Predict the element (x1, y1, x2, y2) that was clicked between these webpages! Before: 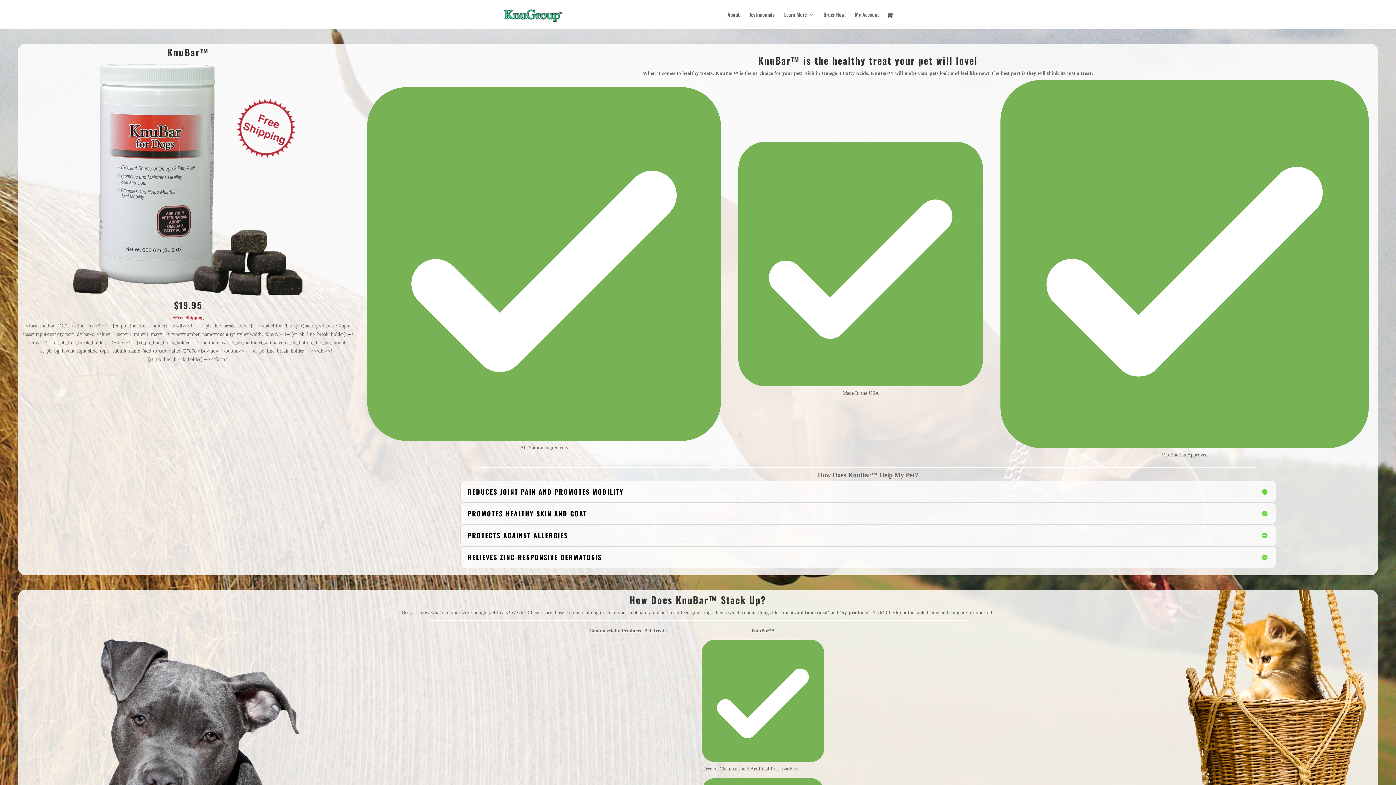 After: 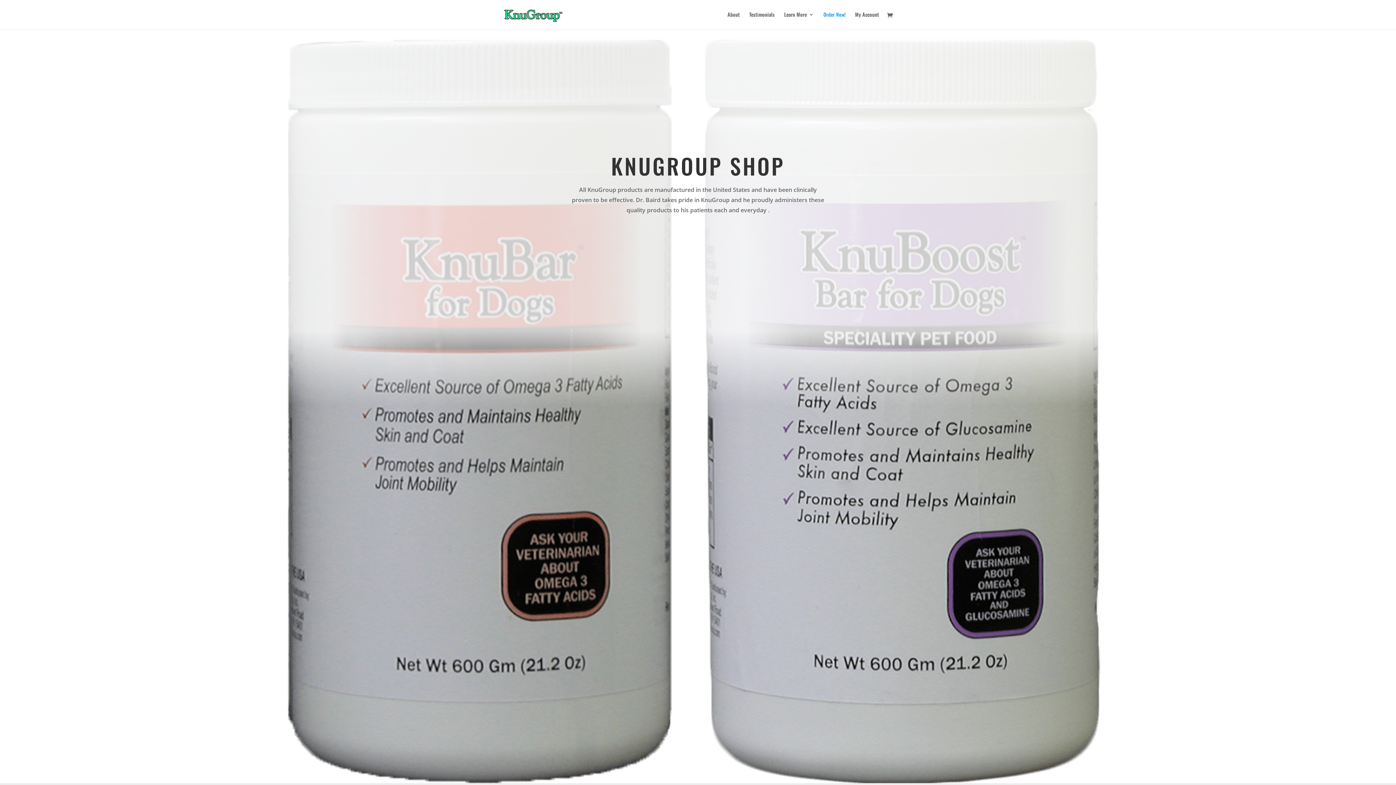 Action: bbox: (823, 12, 845, 29) label: Order Now!